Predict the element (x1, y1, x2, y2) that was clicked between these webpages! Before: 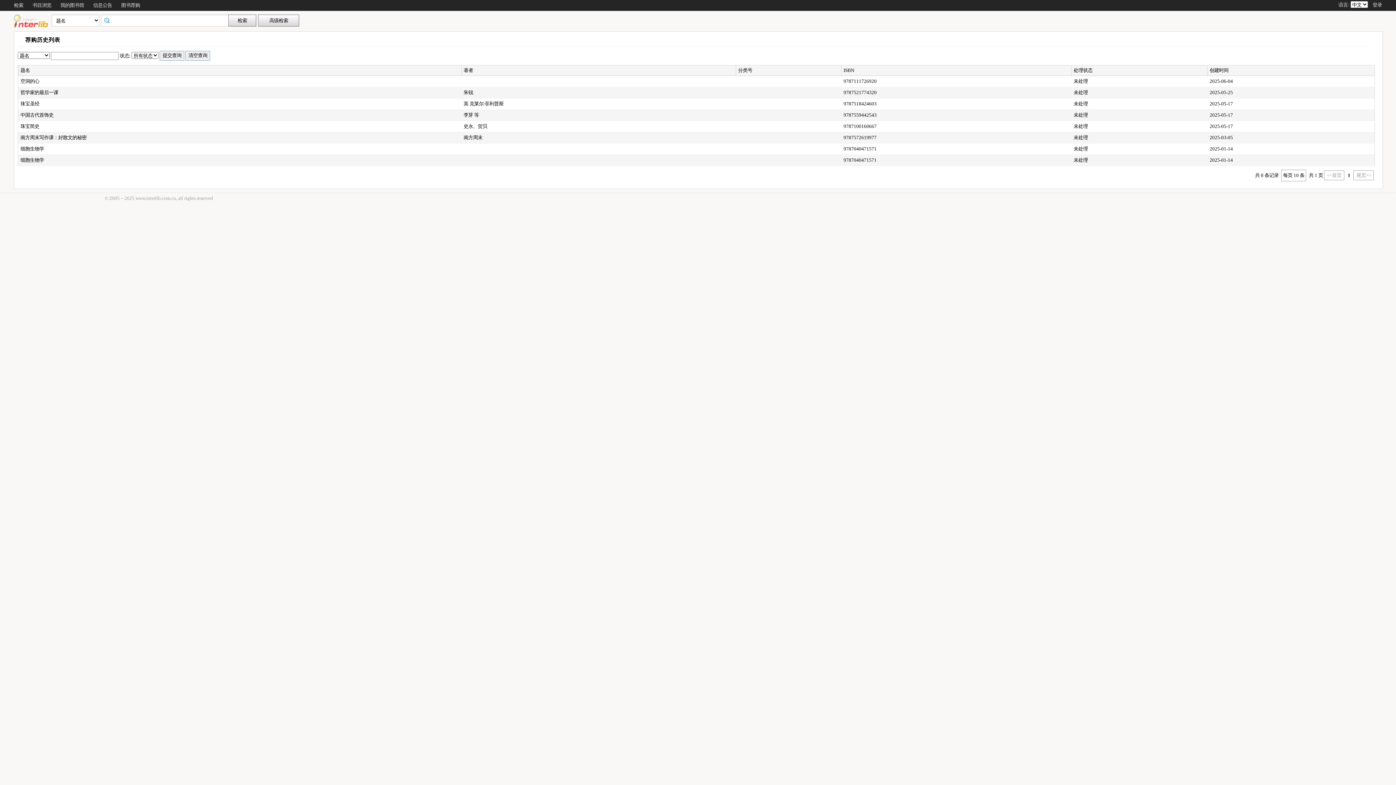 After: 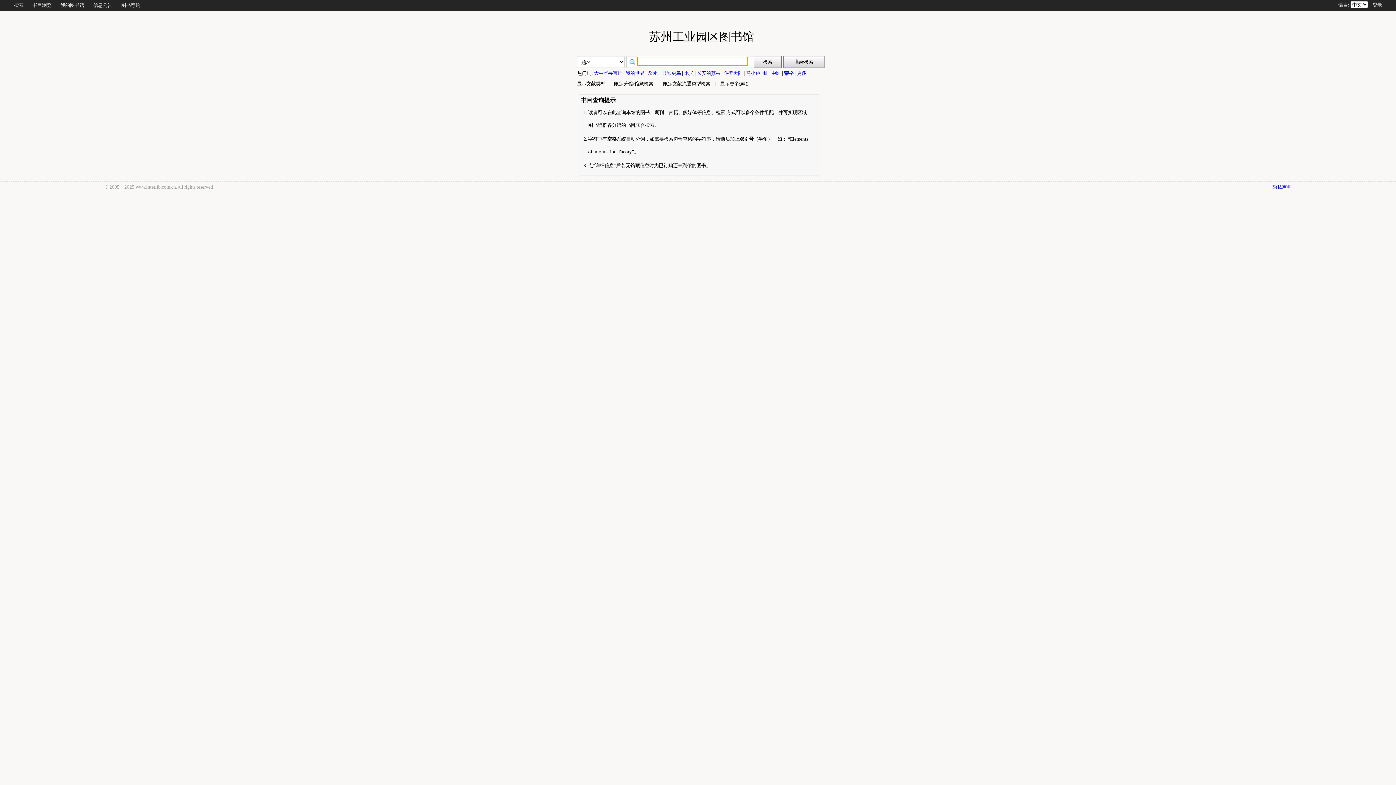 Action: bbox: (13, 23, 48, 28)